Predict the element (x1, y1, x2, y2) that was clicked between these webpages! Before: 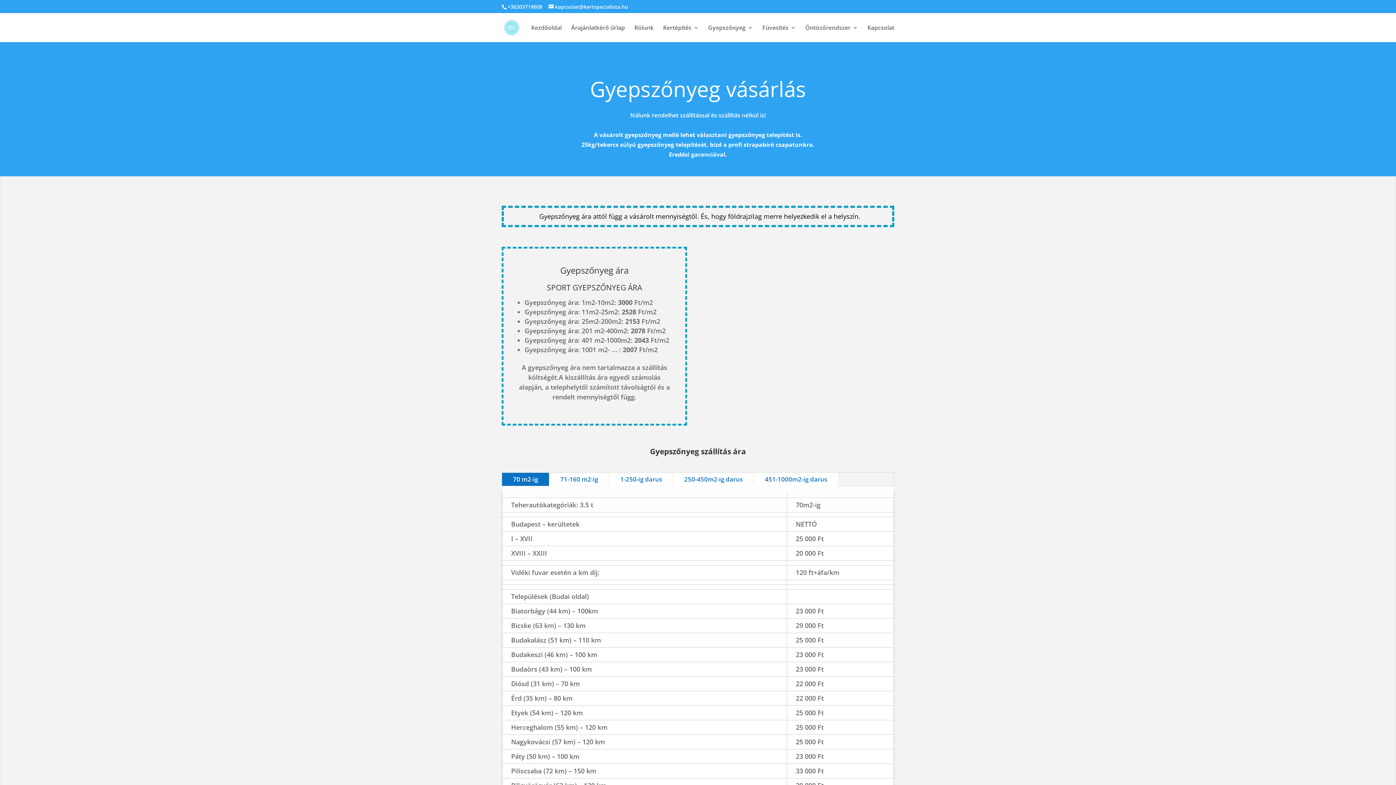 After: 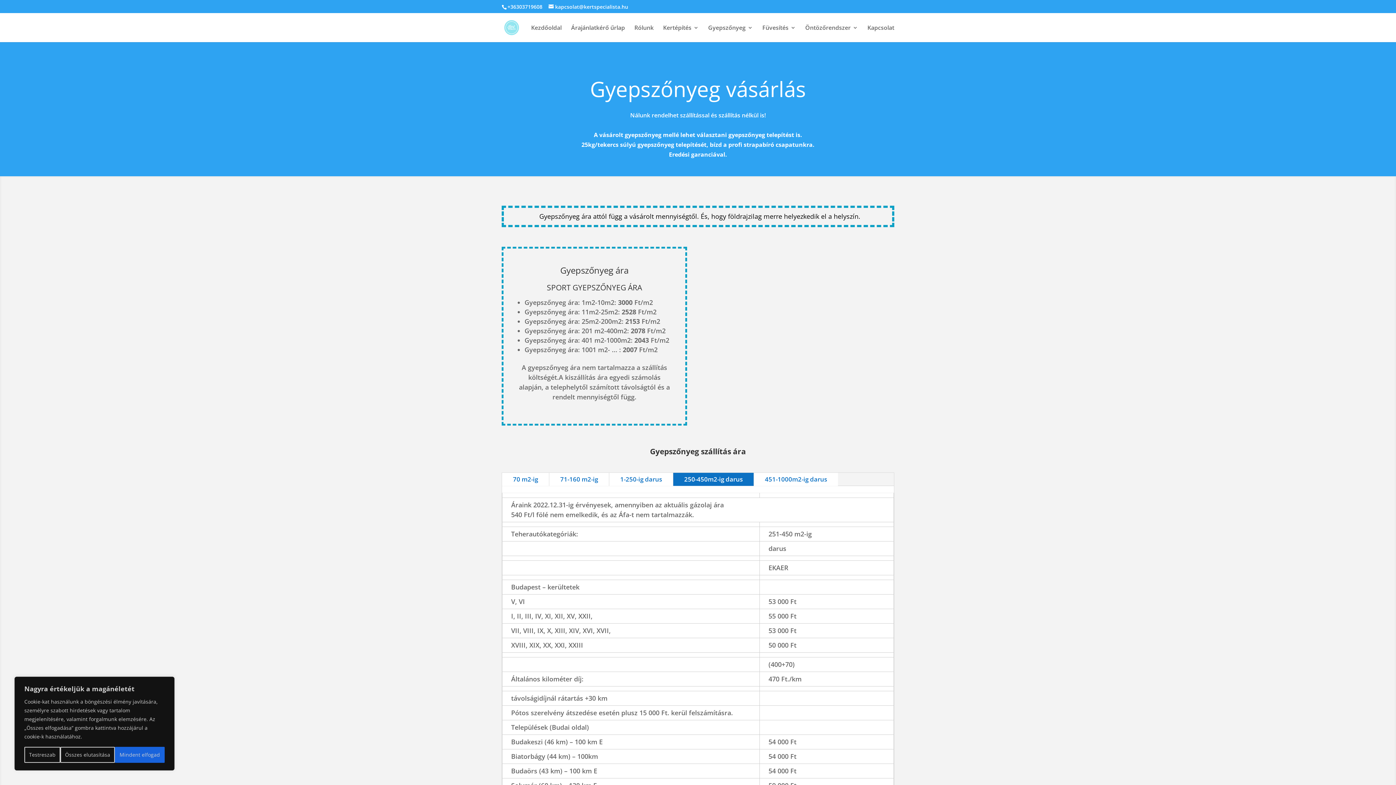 Action: label: 250-450m2-ig darus bbox: (673, 472, 753, 486)